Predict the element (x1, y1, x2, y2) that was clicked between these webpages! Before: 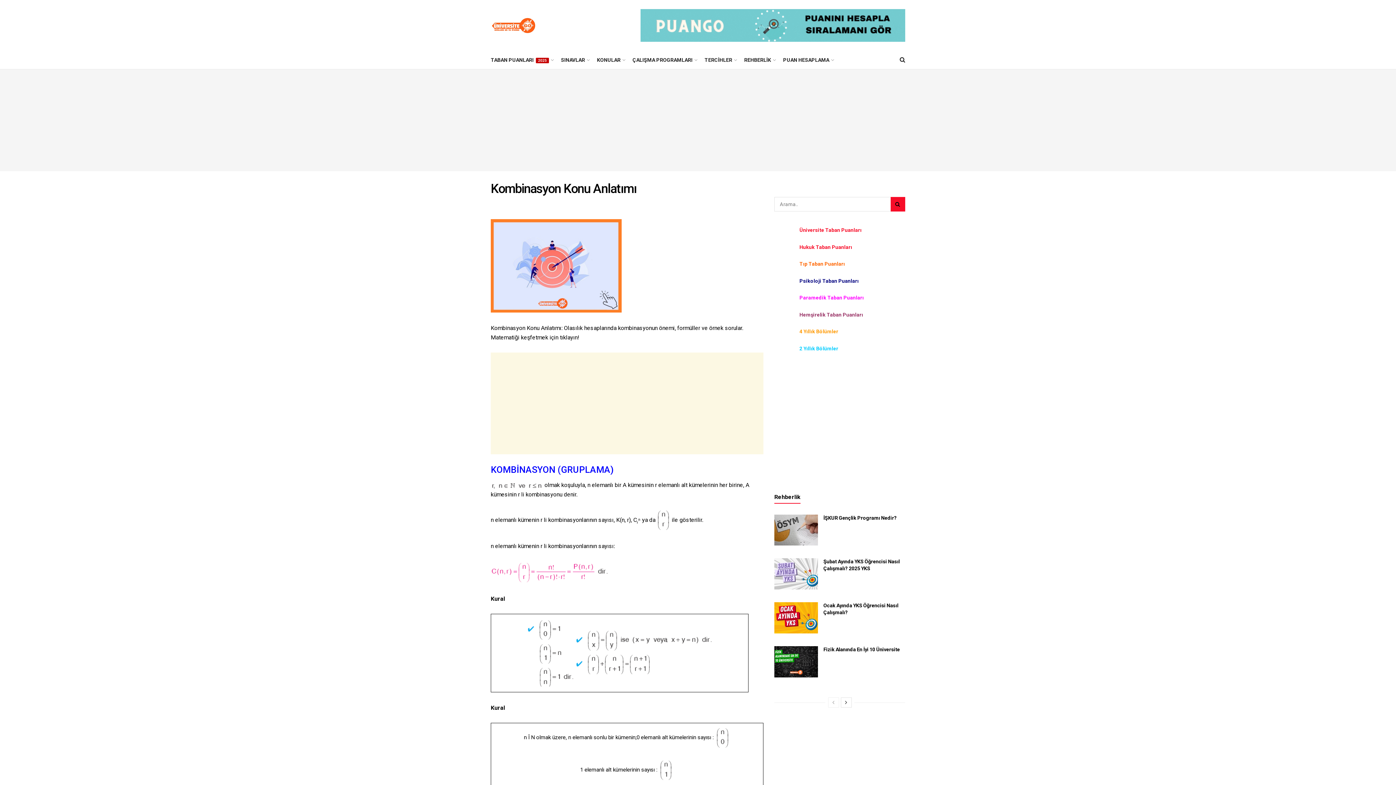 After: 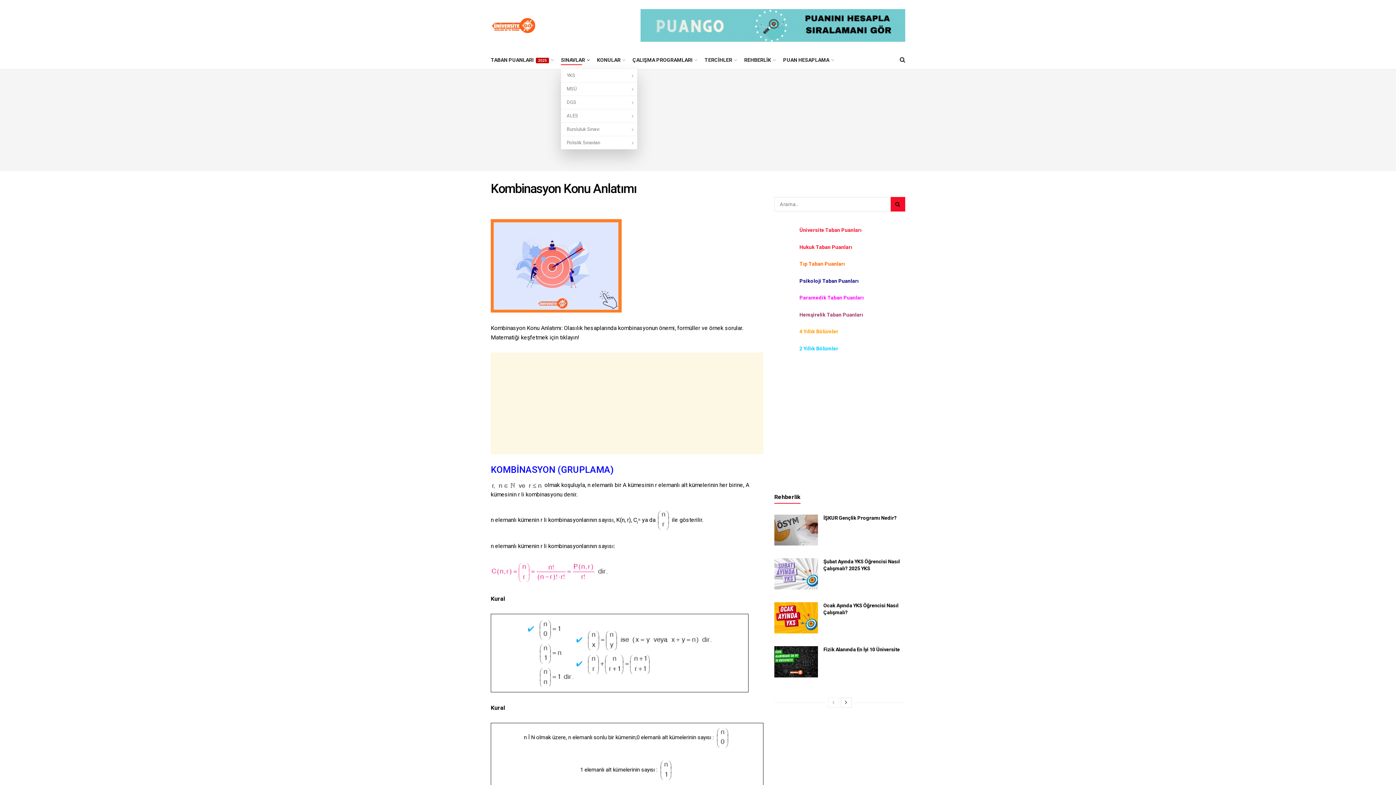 Action: label: SINAVLAR bbox: (561, 54, 589, 65)